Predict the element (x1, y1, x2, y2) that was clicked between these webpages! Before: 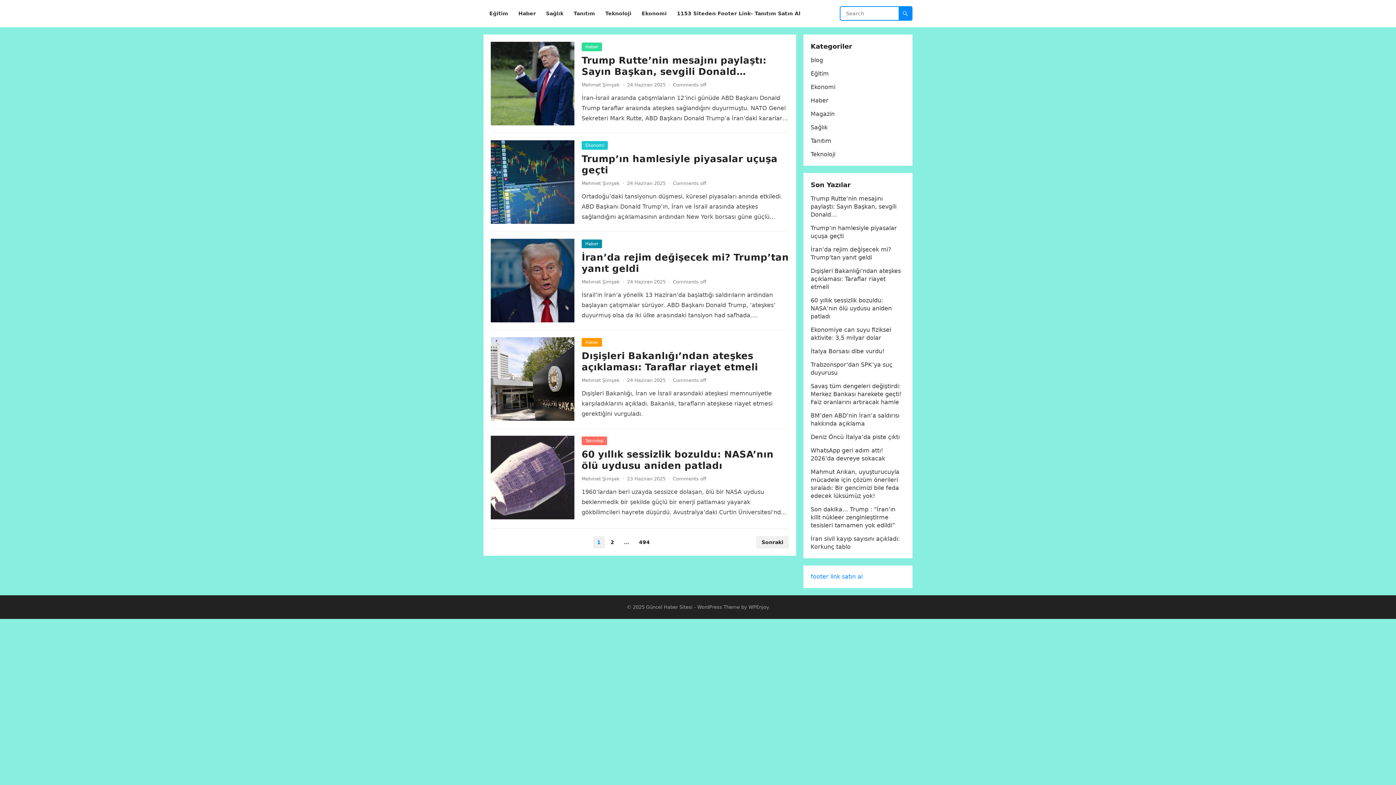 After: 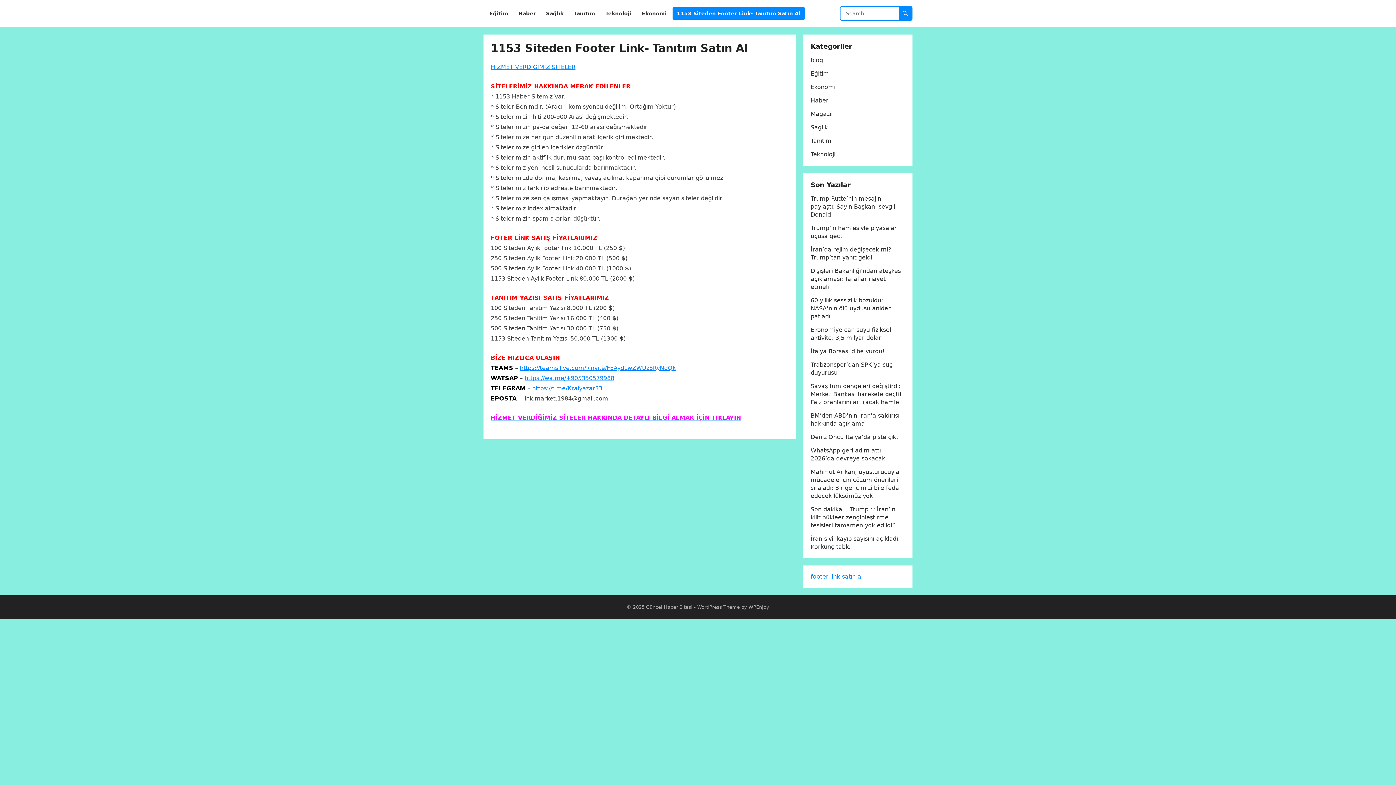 Action: bbox: (672, 0, 805, 27) label: 1153 Siteden Footer Link- Tanıtım Satın Al